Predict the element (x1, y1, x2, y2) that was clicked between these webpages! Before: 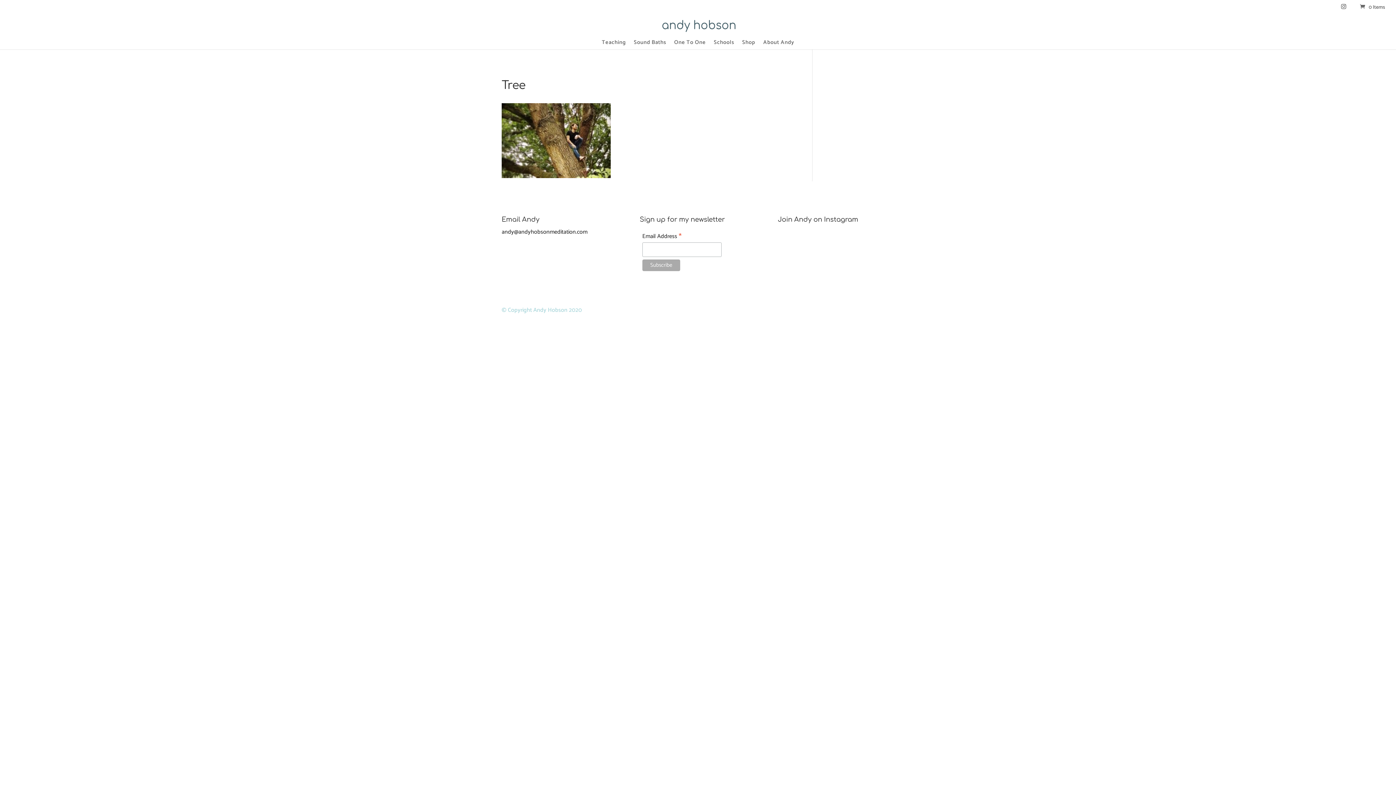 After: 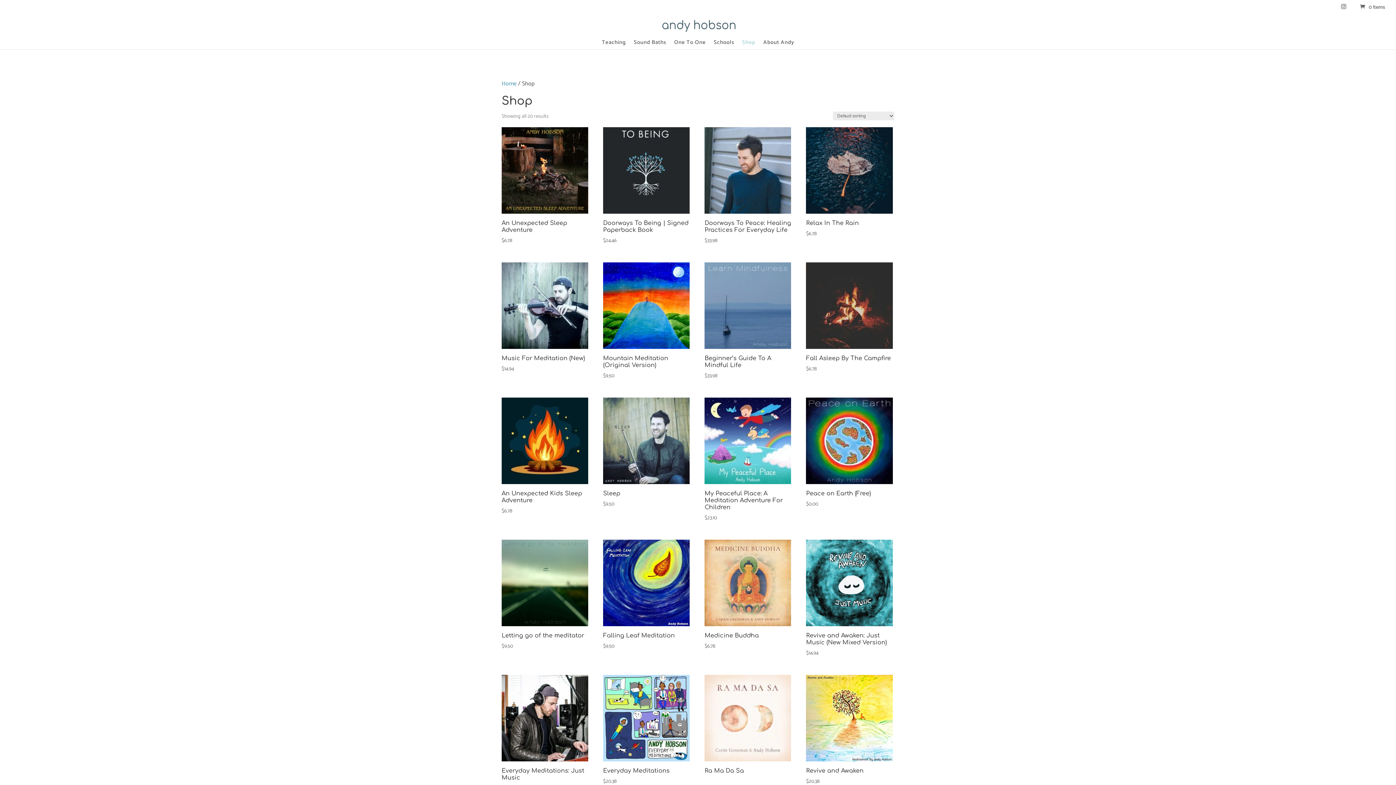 Action: label: Shop bbox: (742, 40, 755, 49)